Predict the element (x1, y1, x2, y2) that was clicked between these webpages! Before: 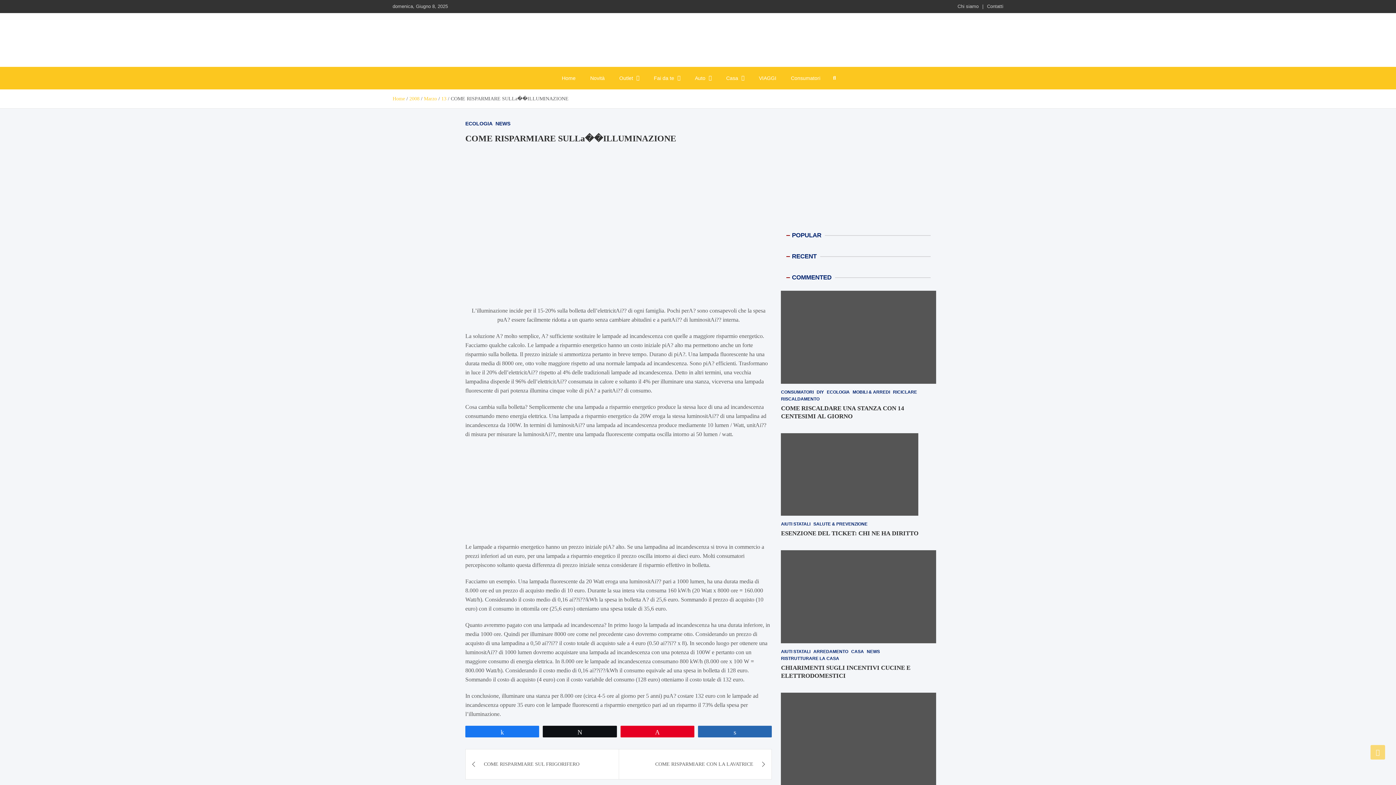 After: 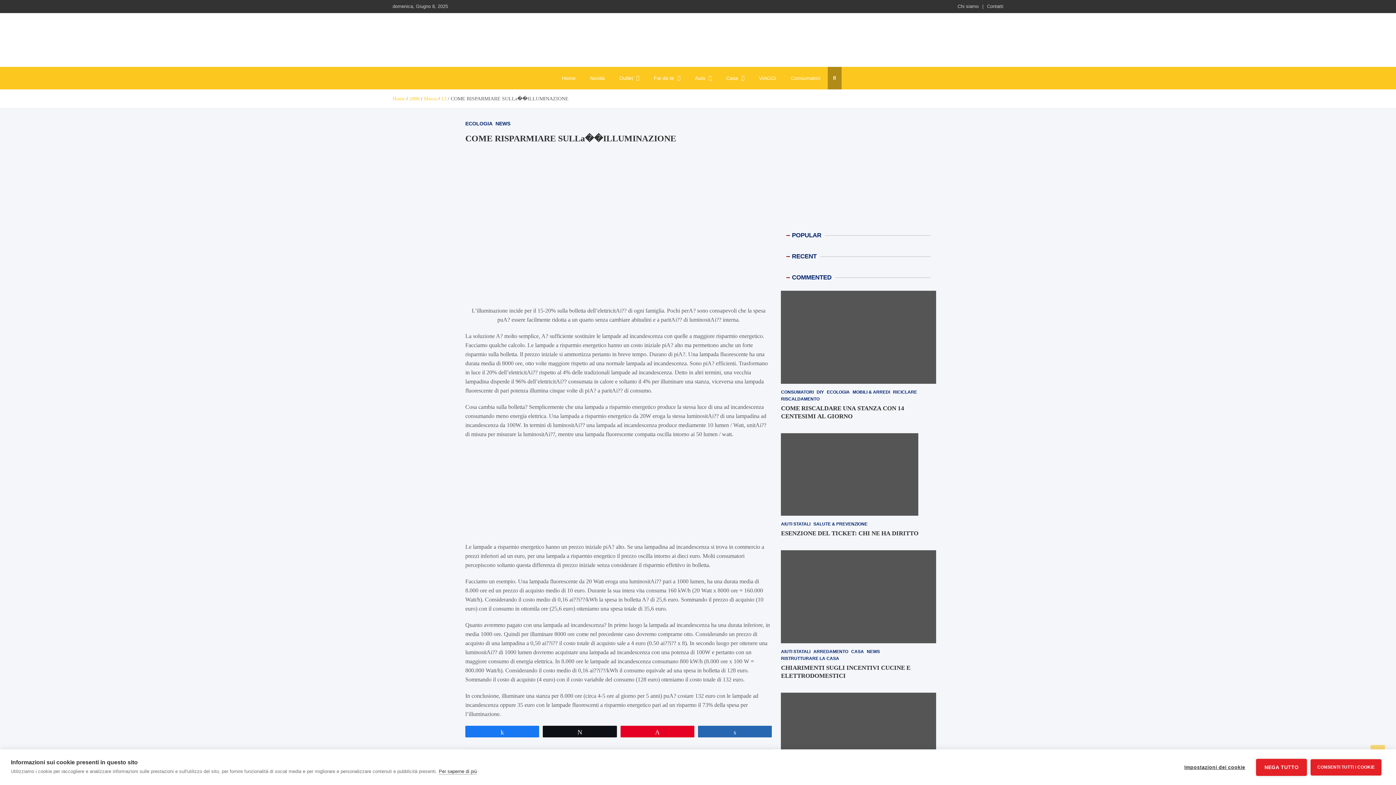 Action: bbox: (827, 66, 841, 89)